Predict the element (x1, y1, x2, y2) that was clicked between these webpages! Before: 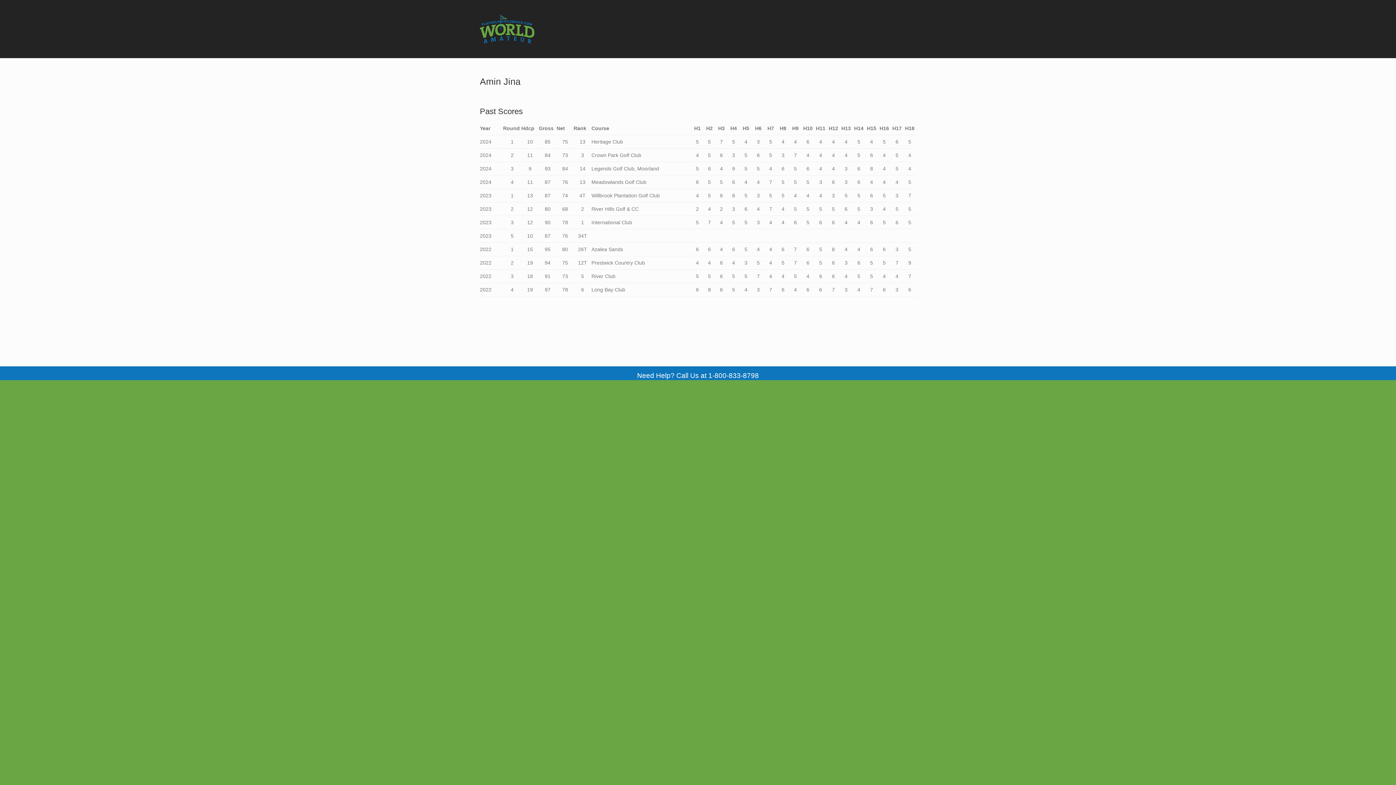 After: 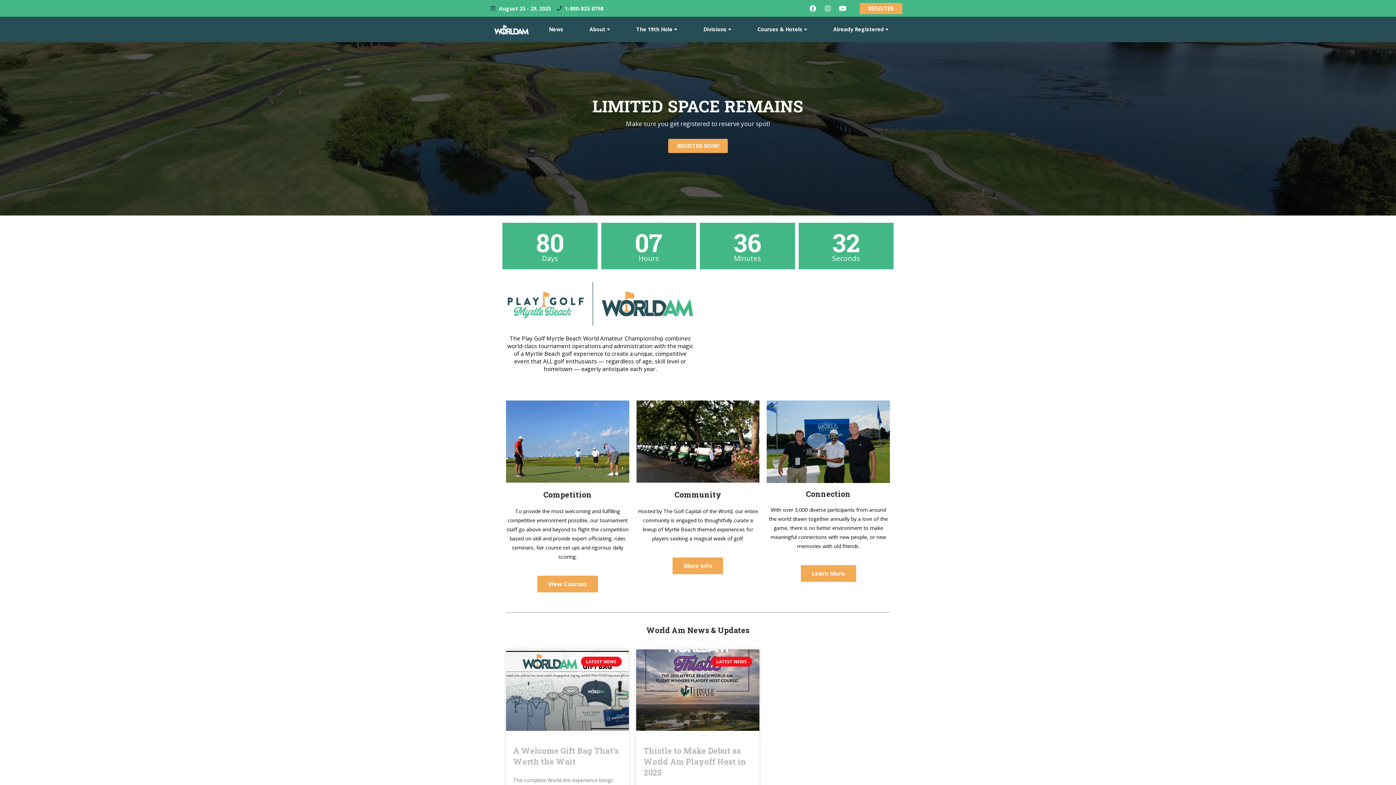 Action: bbox: (480, 43, 534, 49)